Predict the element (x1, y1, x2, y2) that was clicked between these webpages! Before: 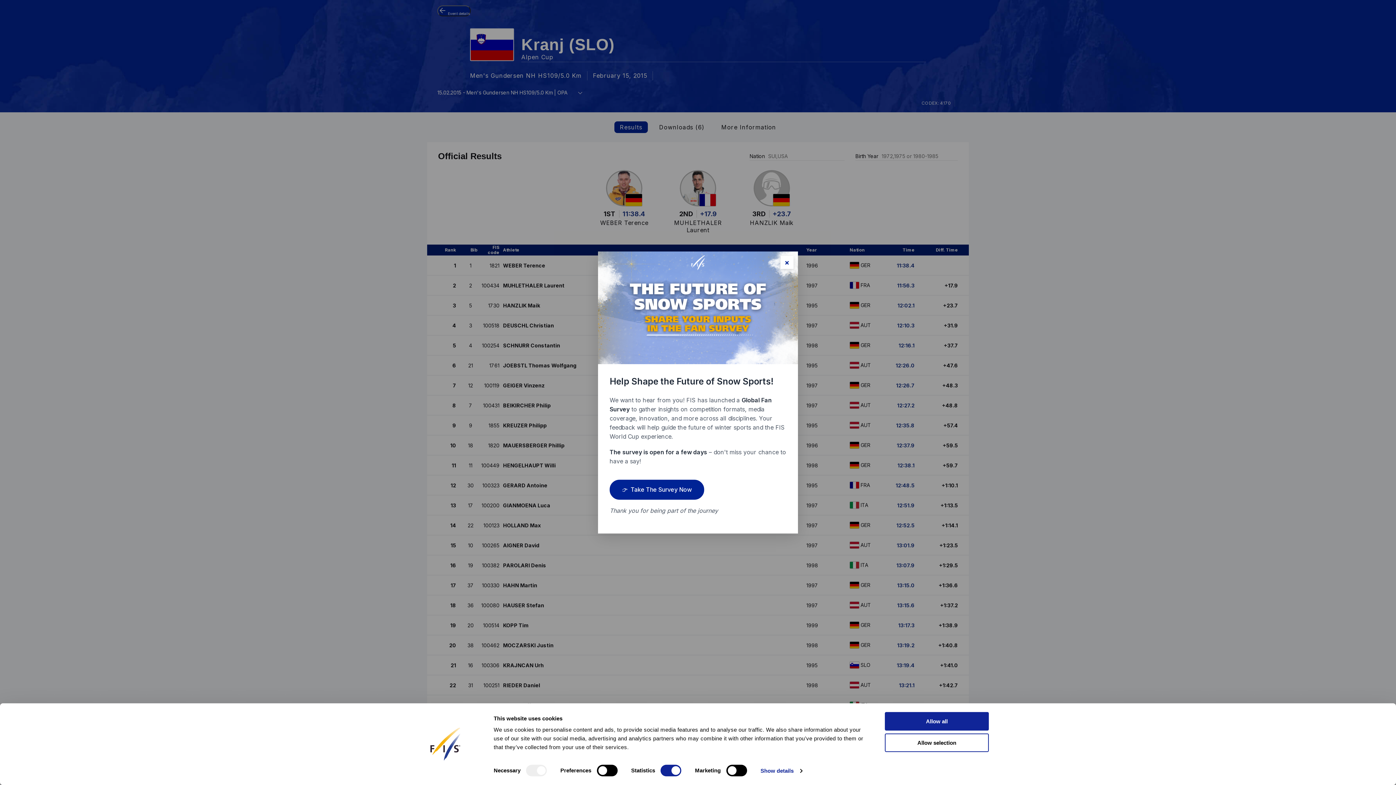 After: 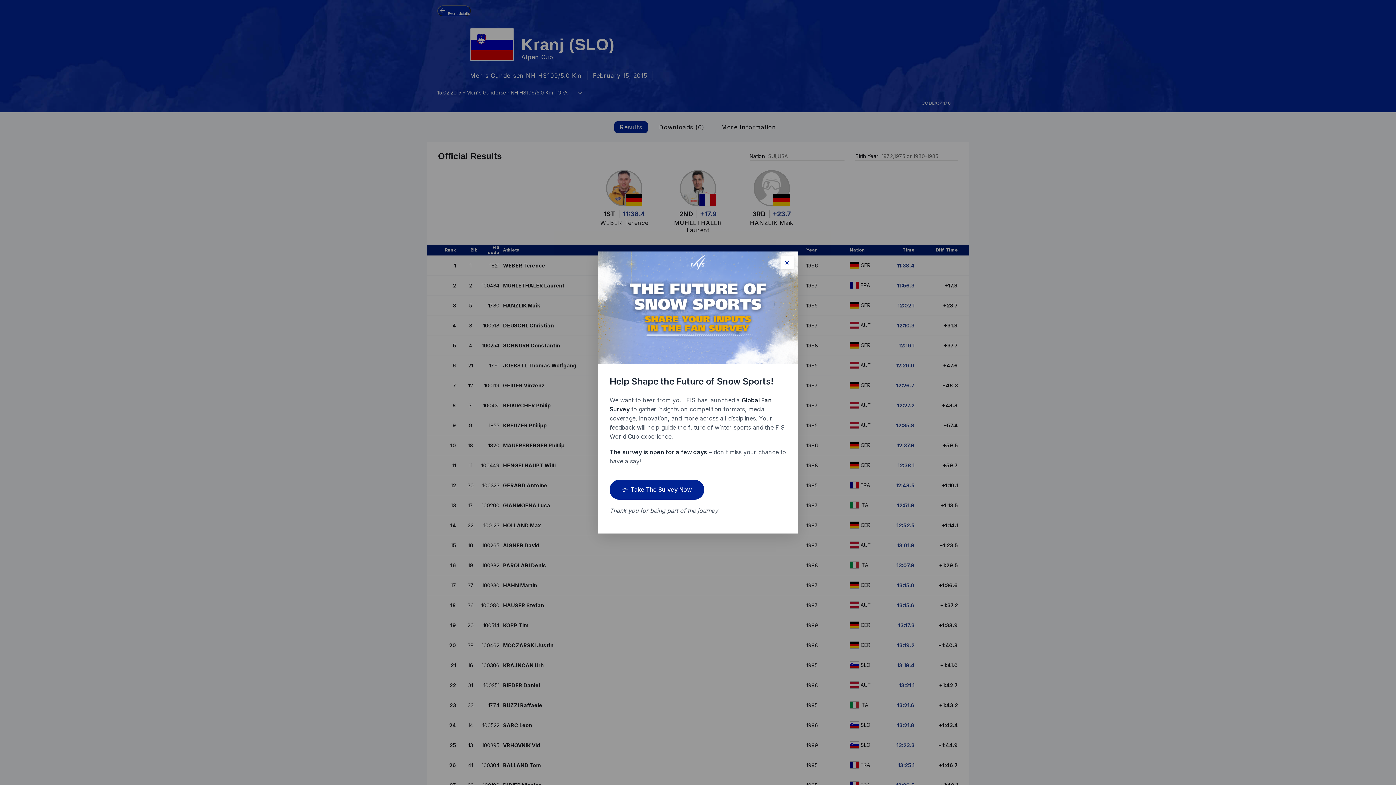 Action: bbox: (885, 712, 989, 731) label: Allow all